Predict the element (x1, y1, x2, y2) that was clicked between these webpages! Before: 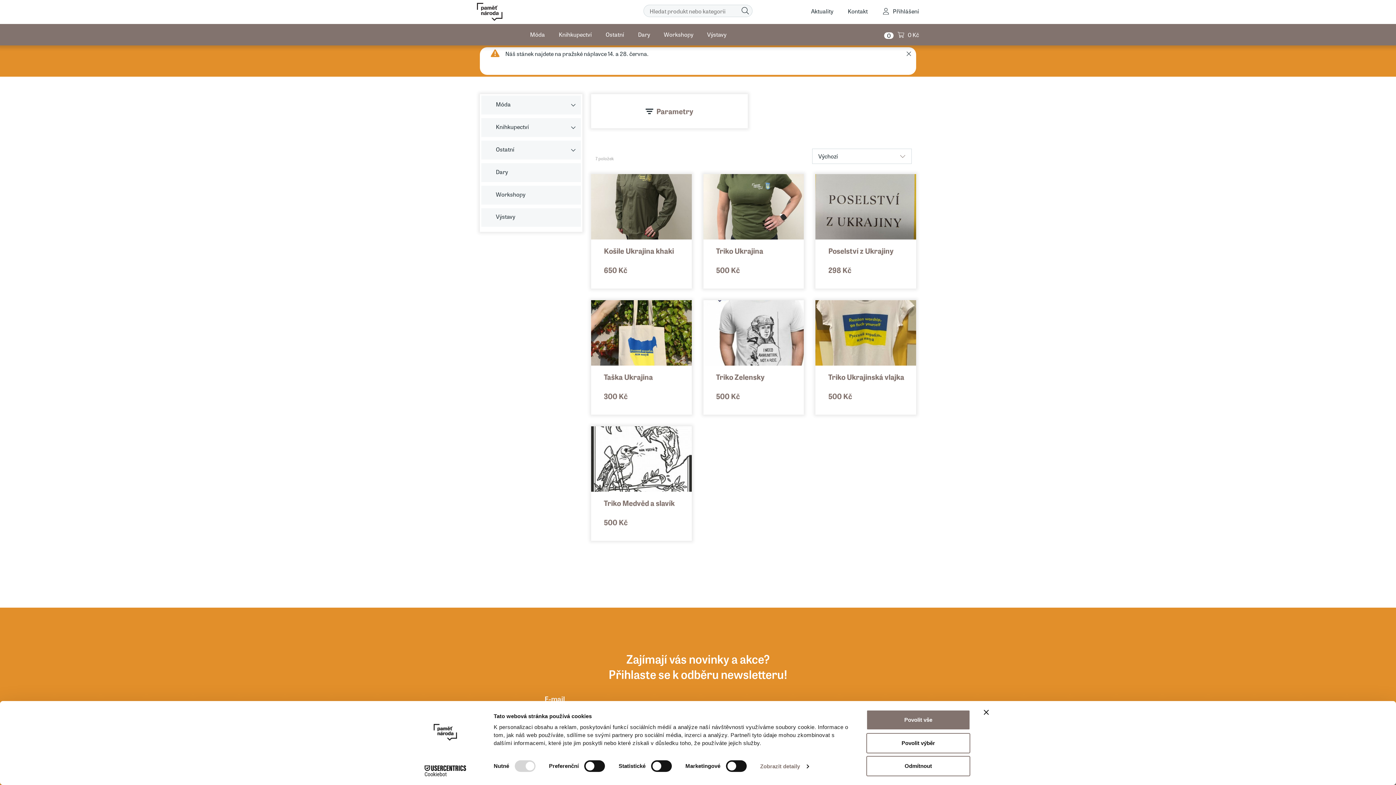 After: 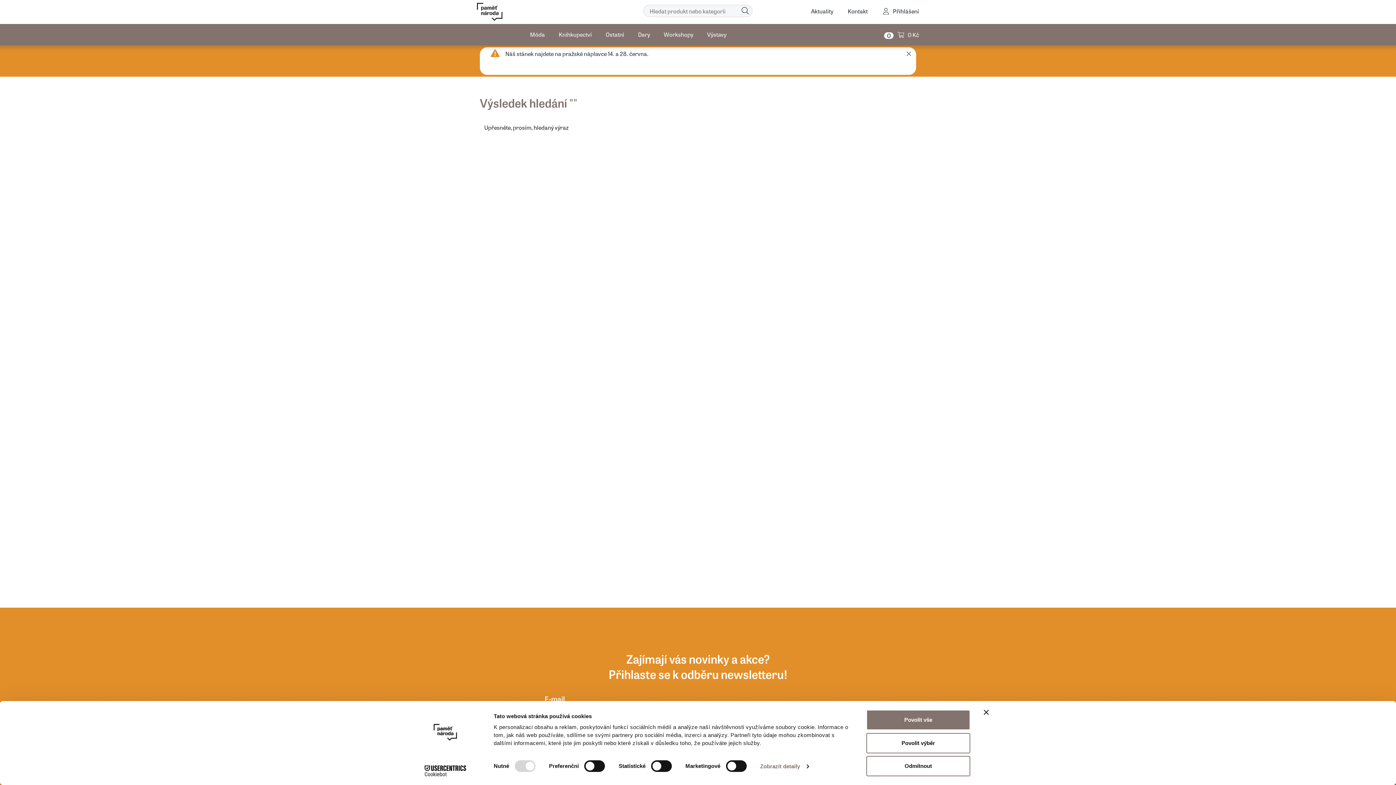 Action: bbox: (738, 4, 752, 17) label: Hledat